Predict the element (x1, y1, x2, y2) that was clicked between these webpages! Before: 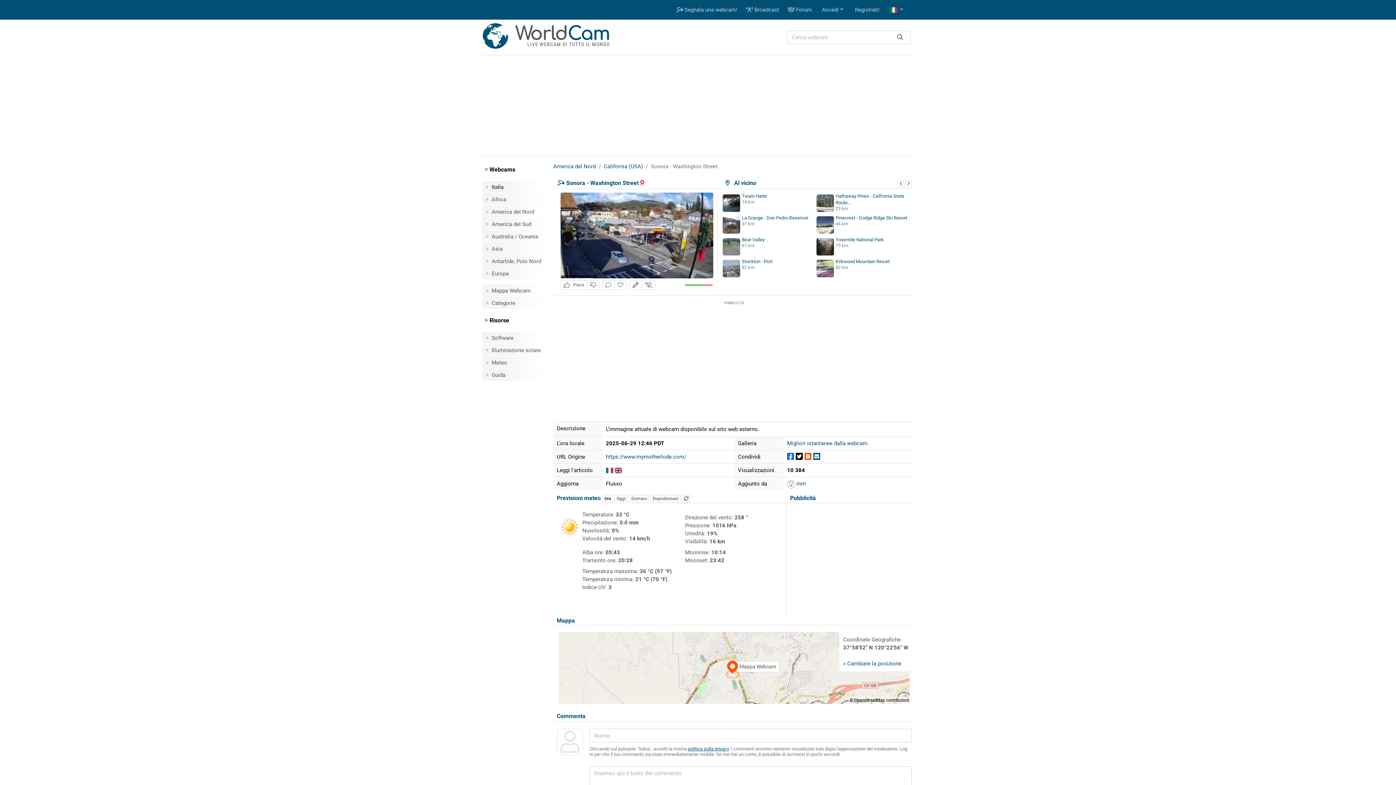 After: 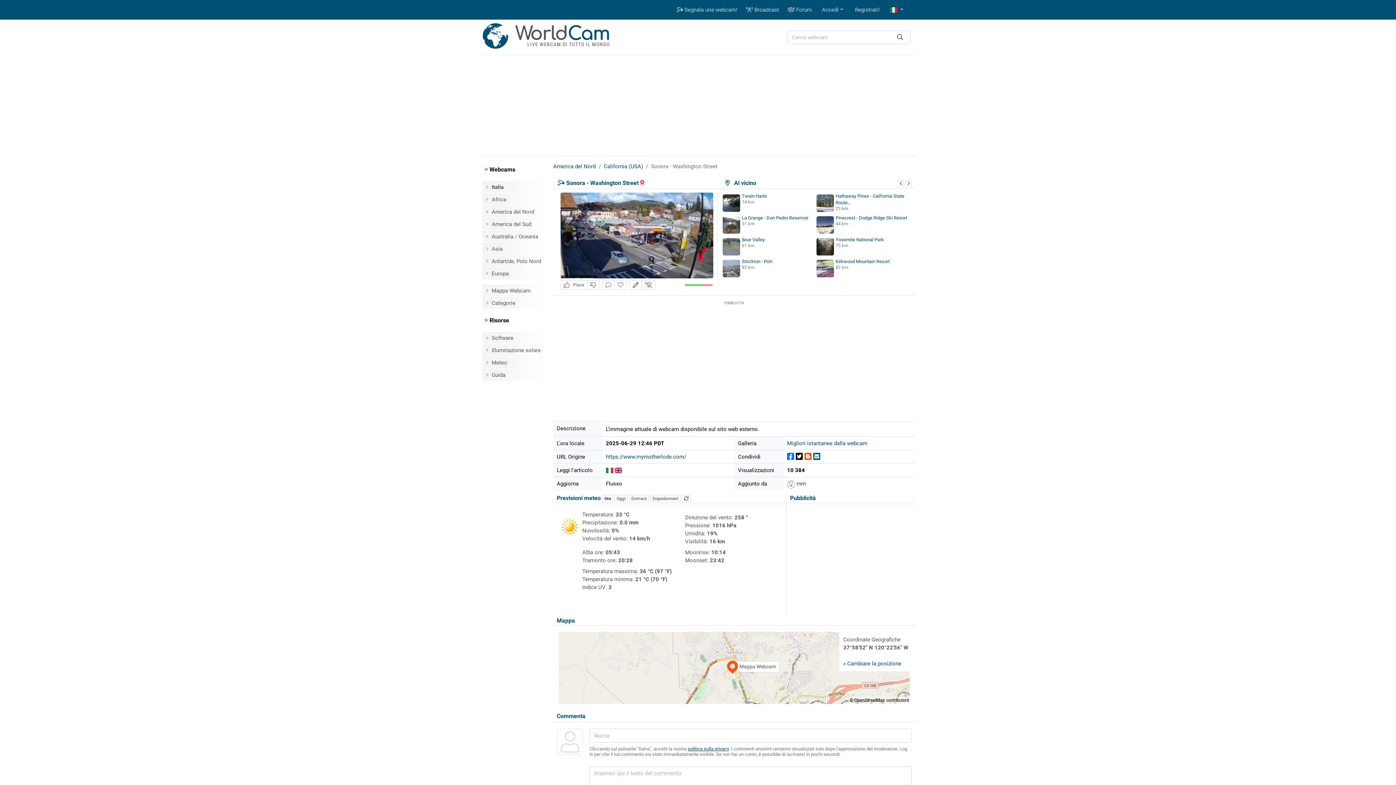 Action: bbox: (796, 452, 802, 461)